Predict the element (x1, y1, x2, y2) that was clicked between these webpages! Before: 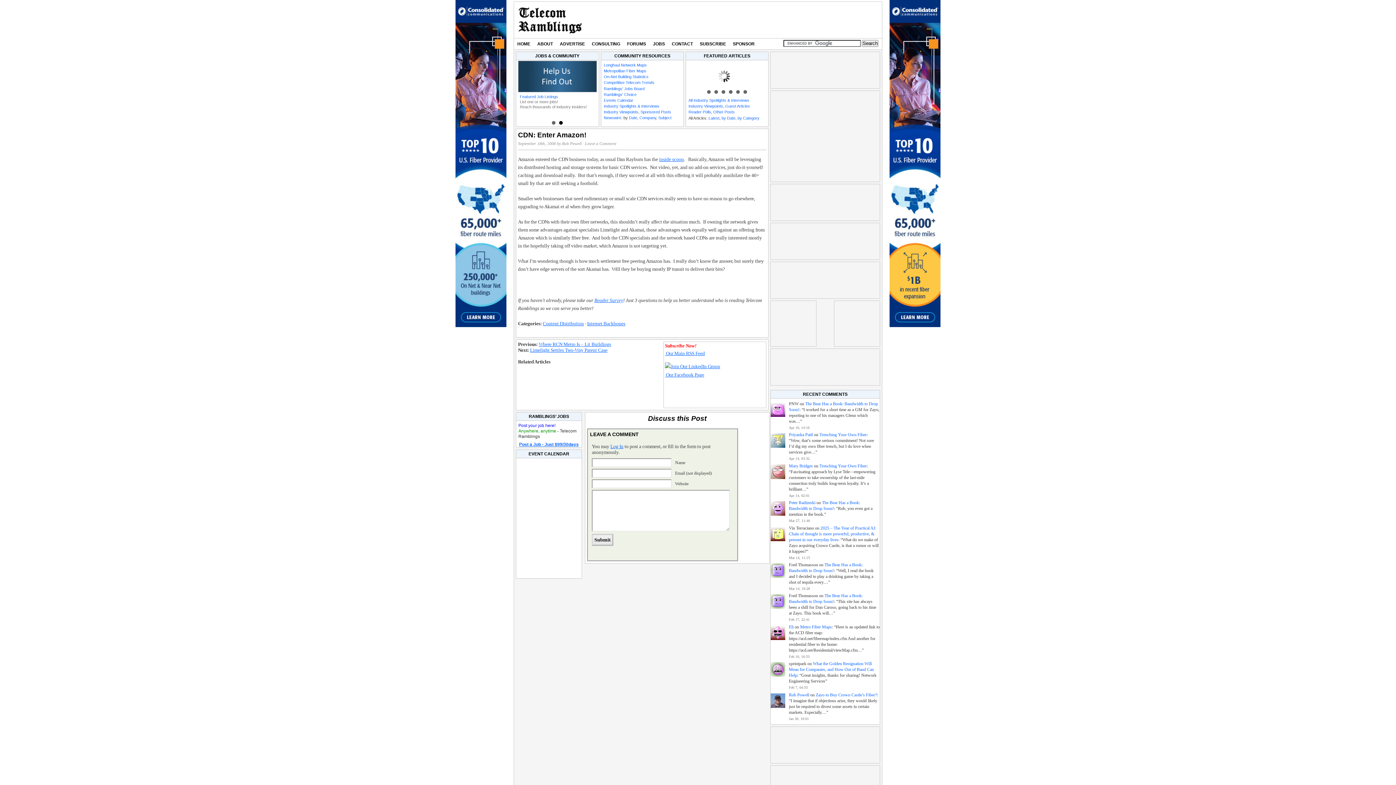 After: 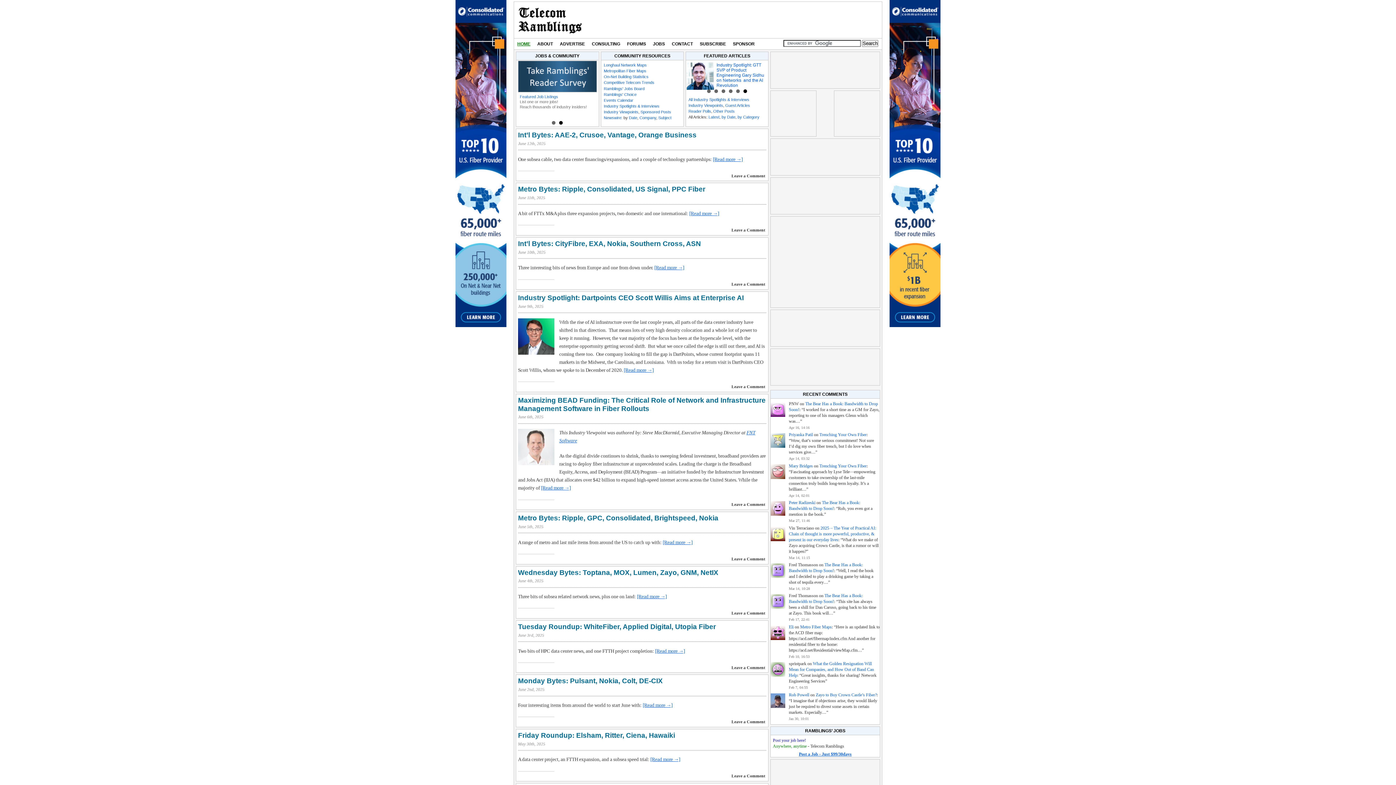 Action: label: Telecom Ramblings bbox: (517, 5, 582, 34)